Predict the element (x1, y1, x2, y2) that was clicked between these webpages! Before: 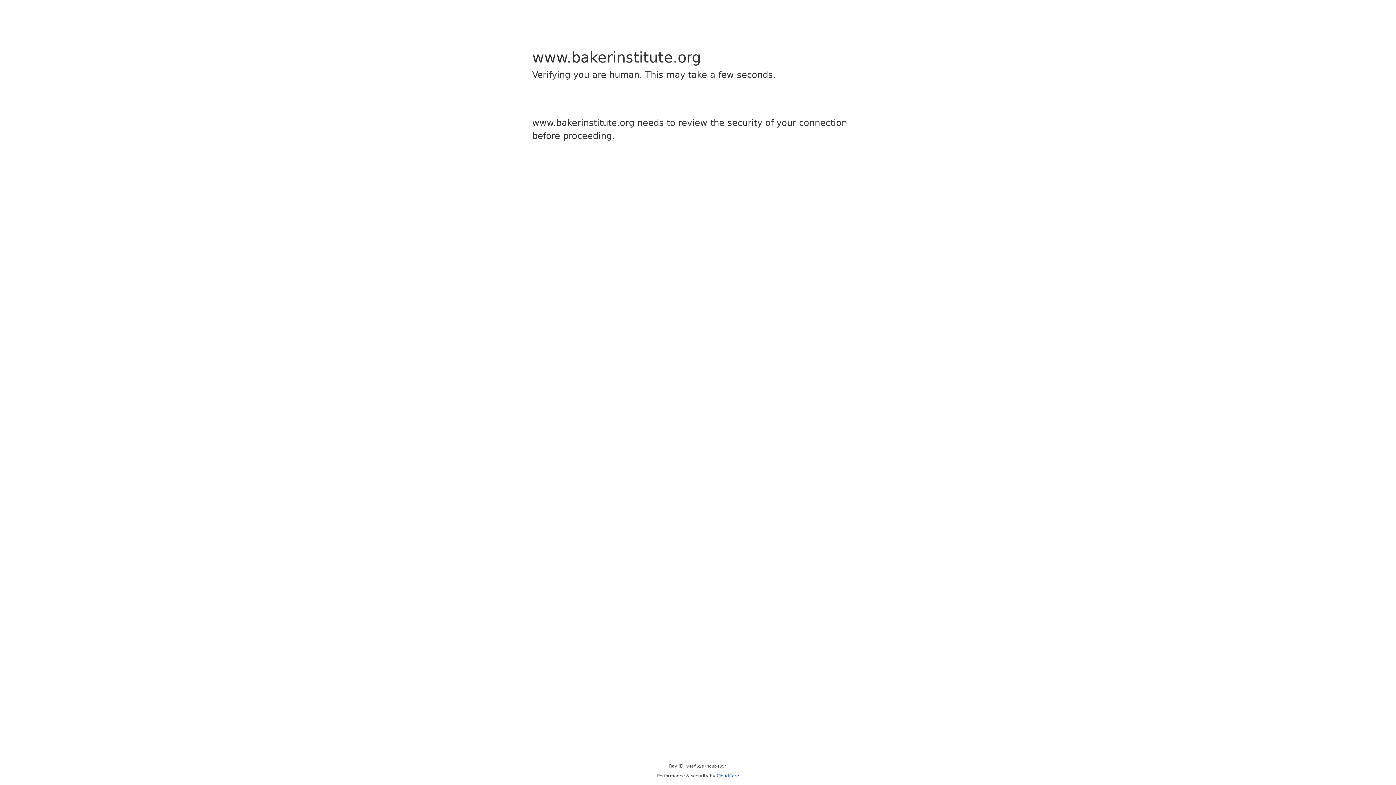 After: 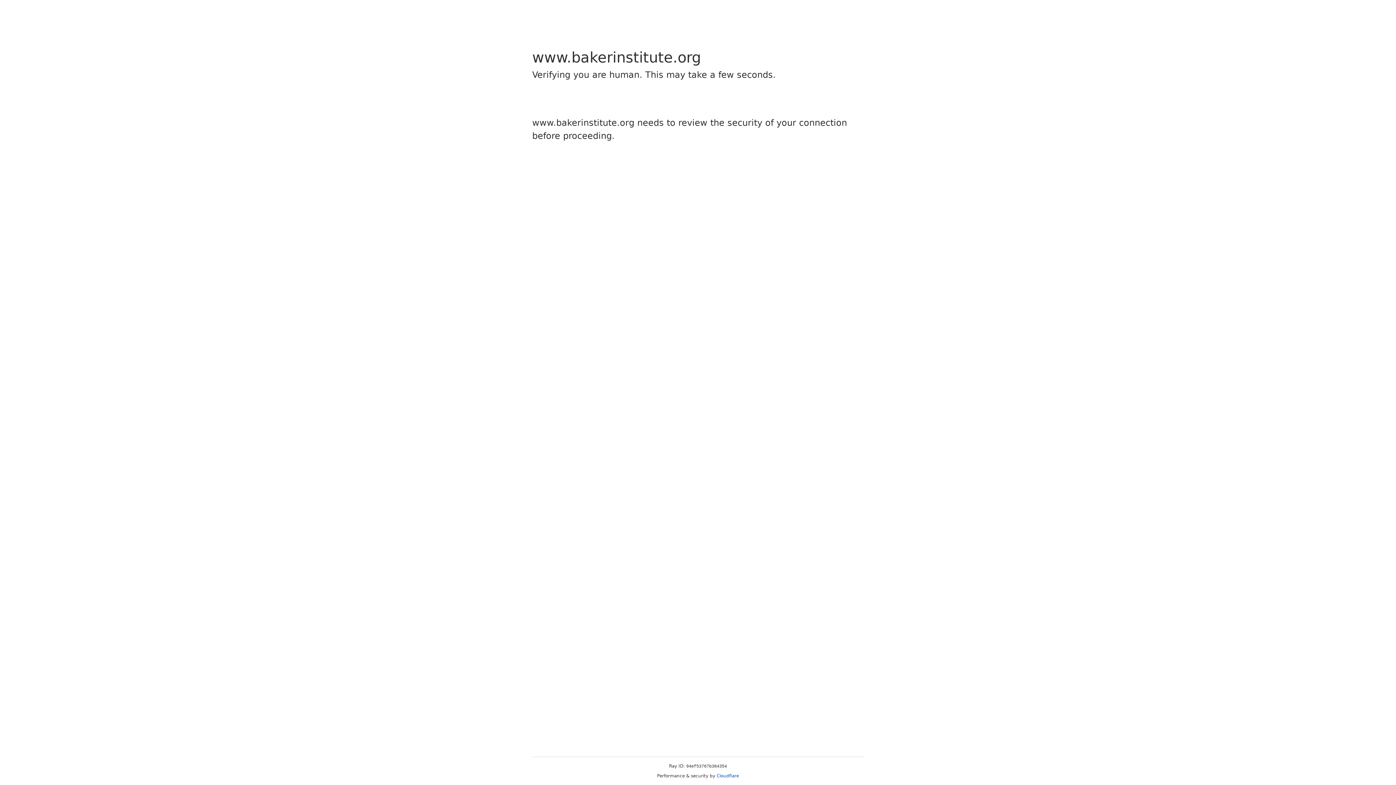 Action: bbox: (716, 773, 739, 778) label: Cloudflare